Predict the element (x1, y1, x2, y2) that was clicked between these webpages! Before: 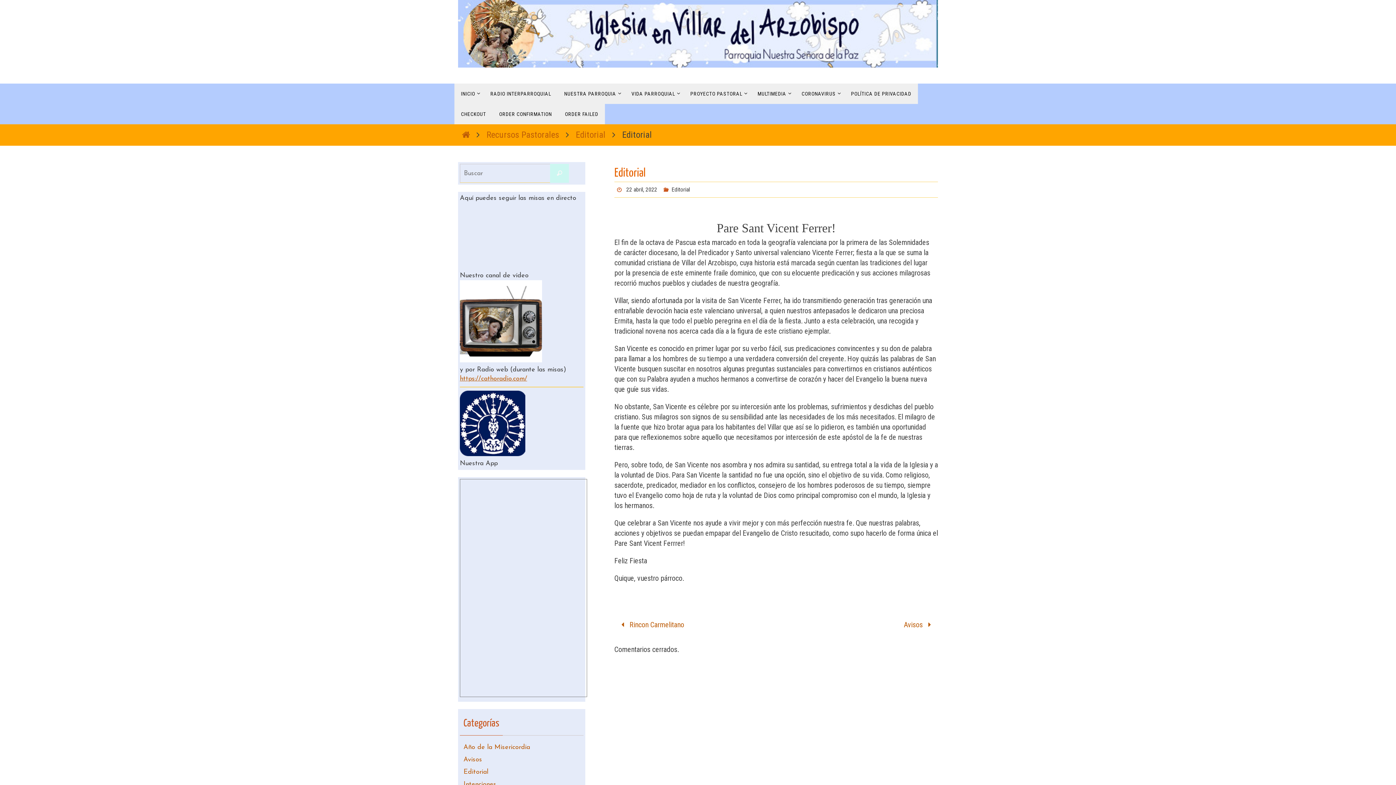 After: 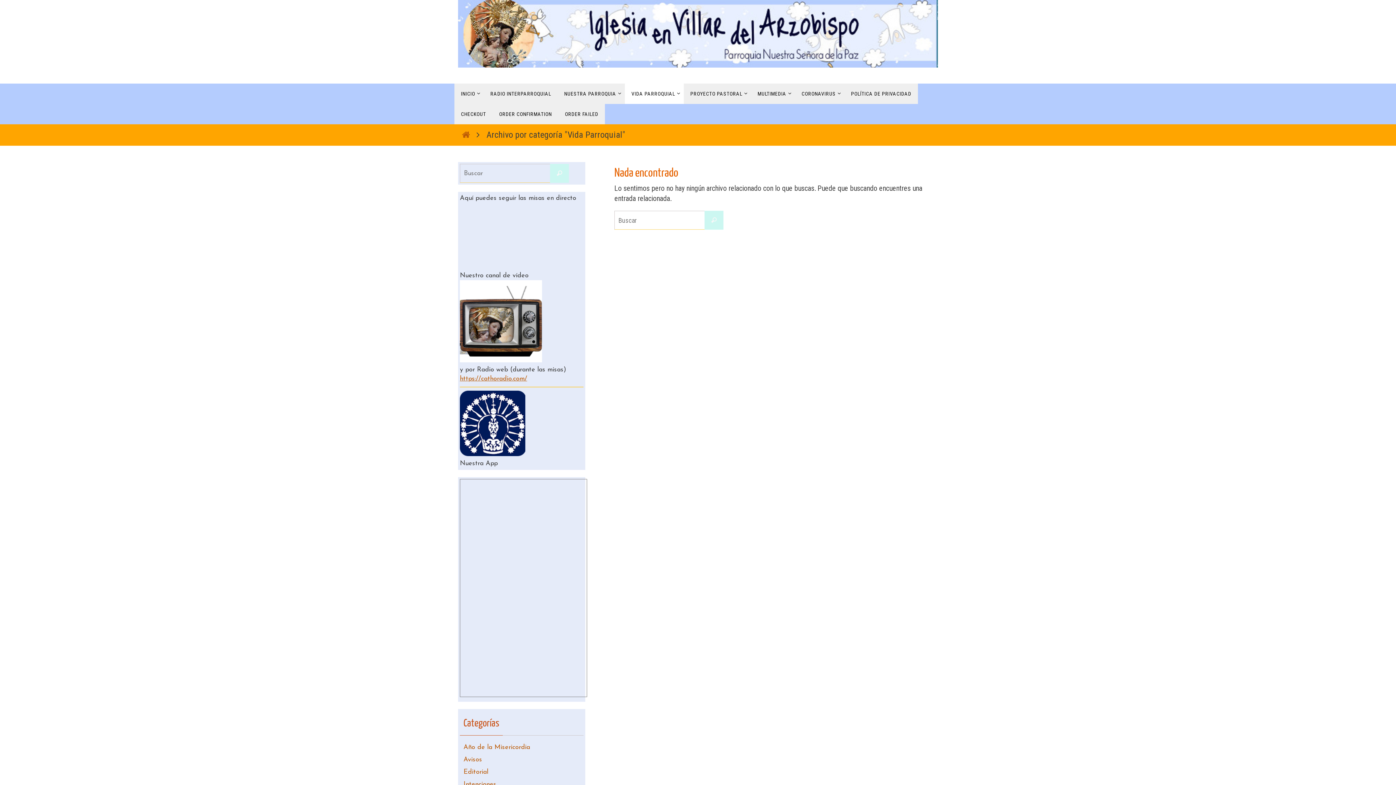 Action: bbox: (625, 83, 684, 104) label: VIDA PARROQUIAL